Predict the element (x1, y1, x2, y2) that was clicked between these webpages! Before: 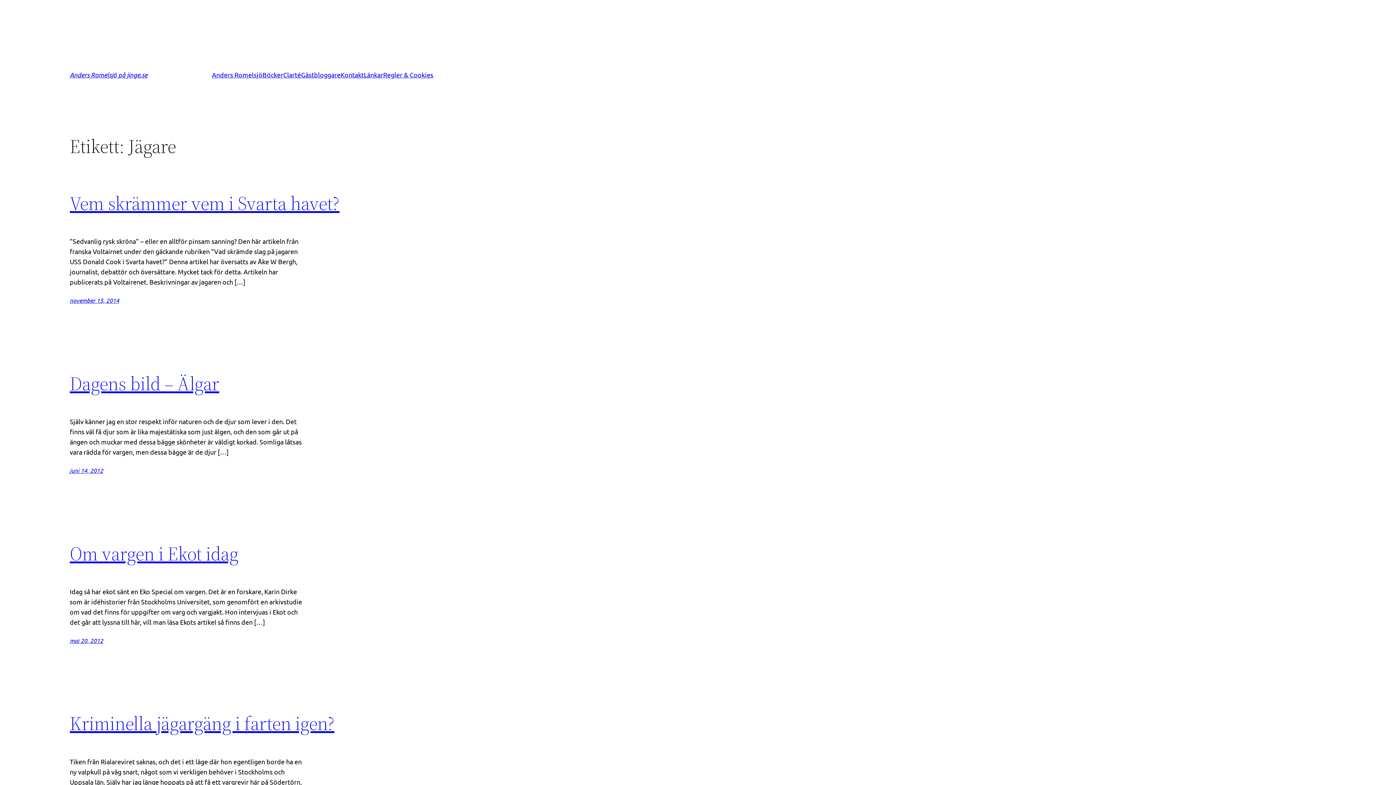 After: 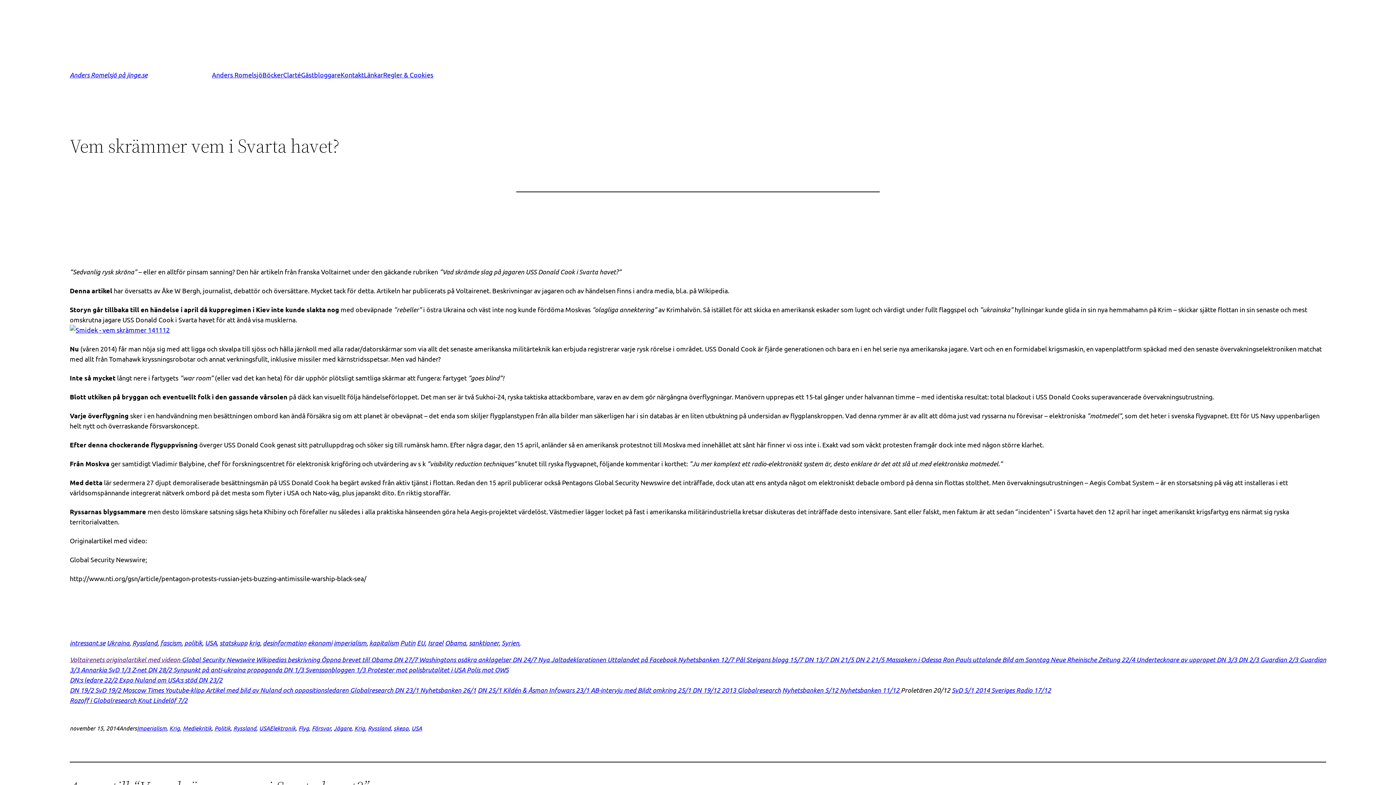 Action: label: november 15, 2014 bbox: (69, 296, 119, 304)